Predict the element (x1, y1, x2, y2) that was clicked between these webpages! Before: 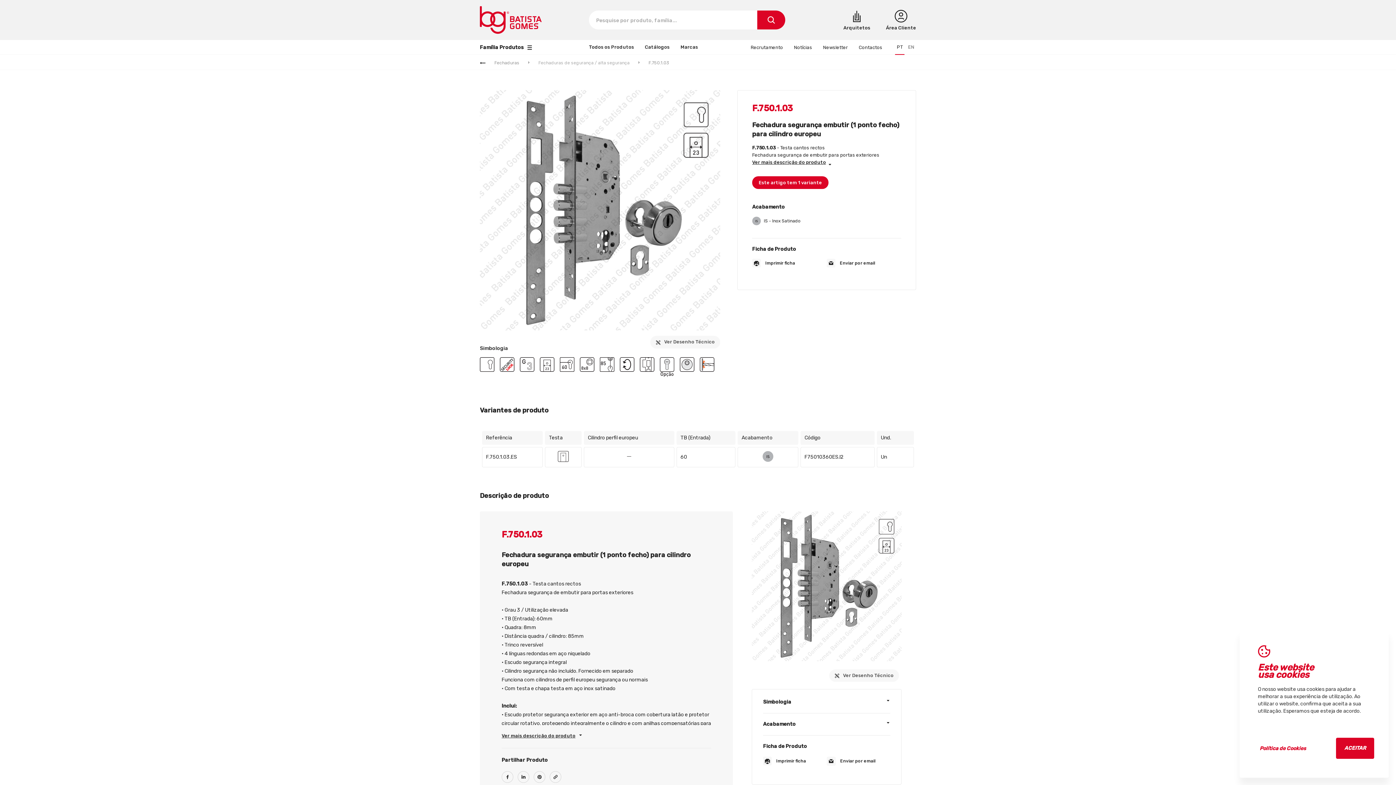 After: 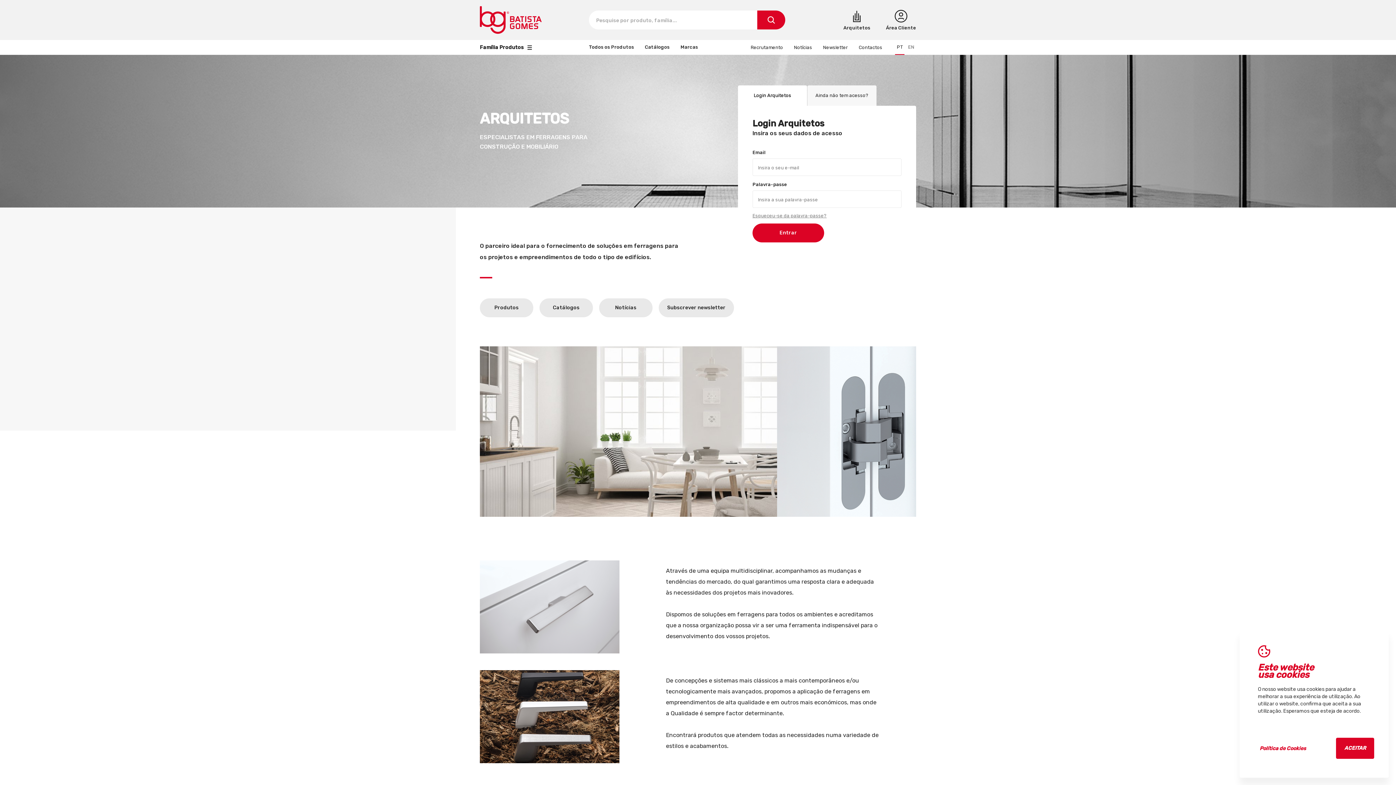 Action: bbox: (843, 9, 870, 30)